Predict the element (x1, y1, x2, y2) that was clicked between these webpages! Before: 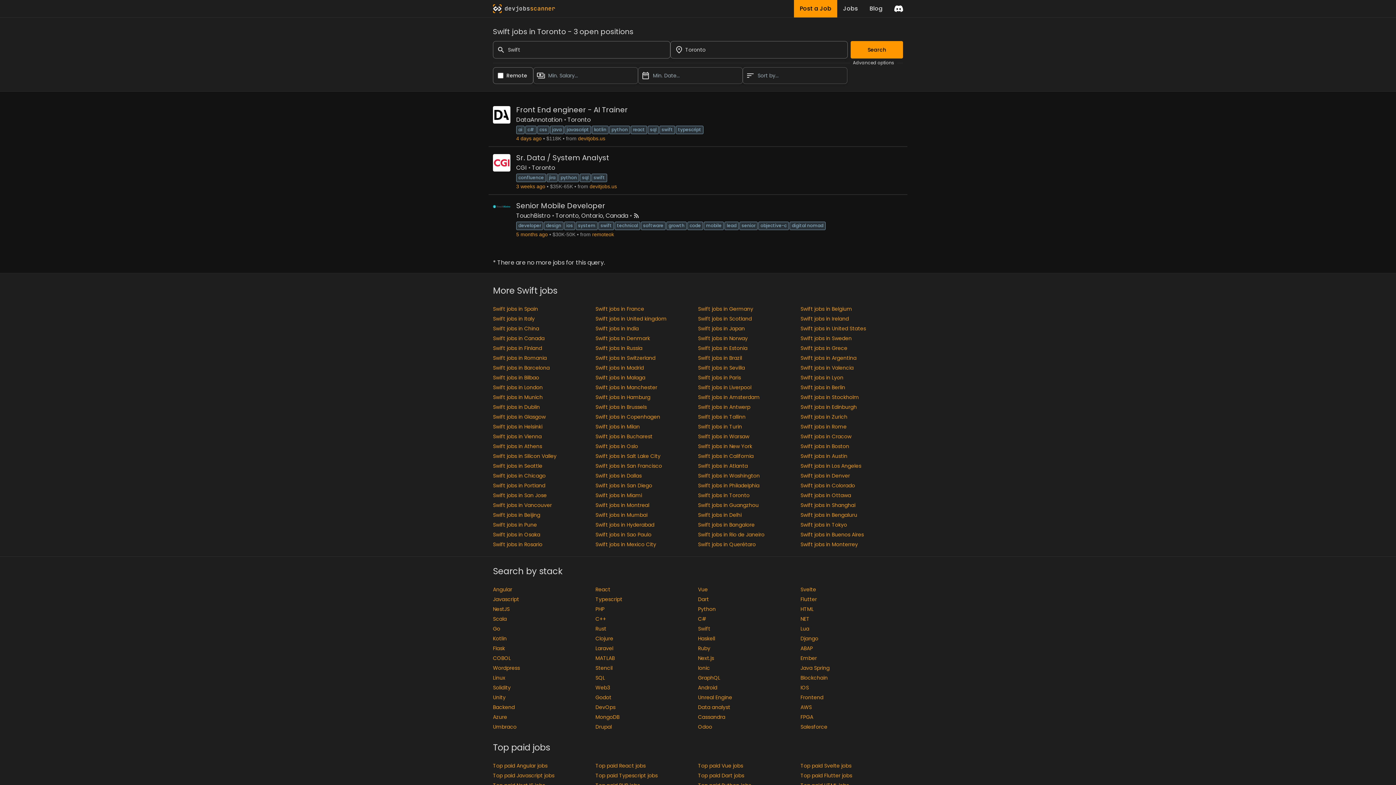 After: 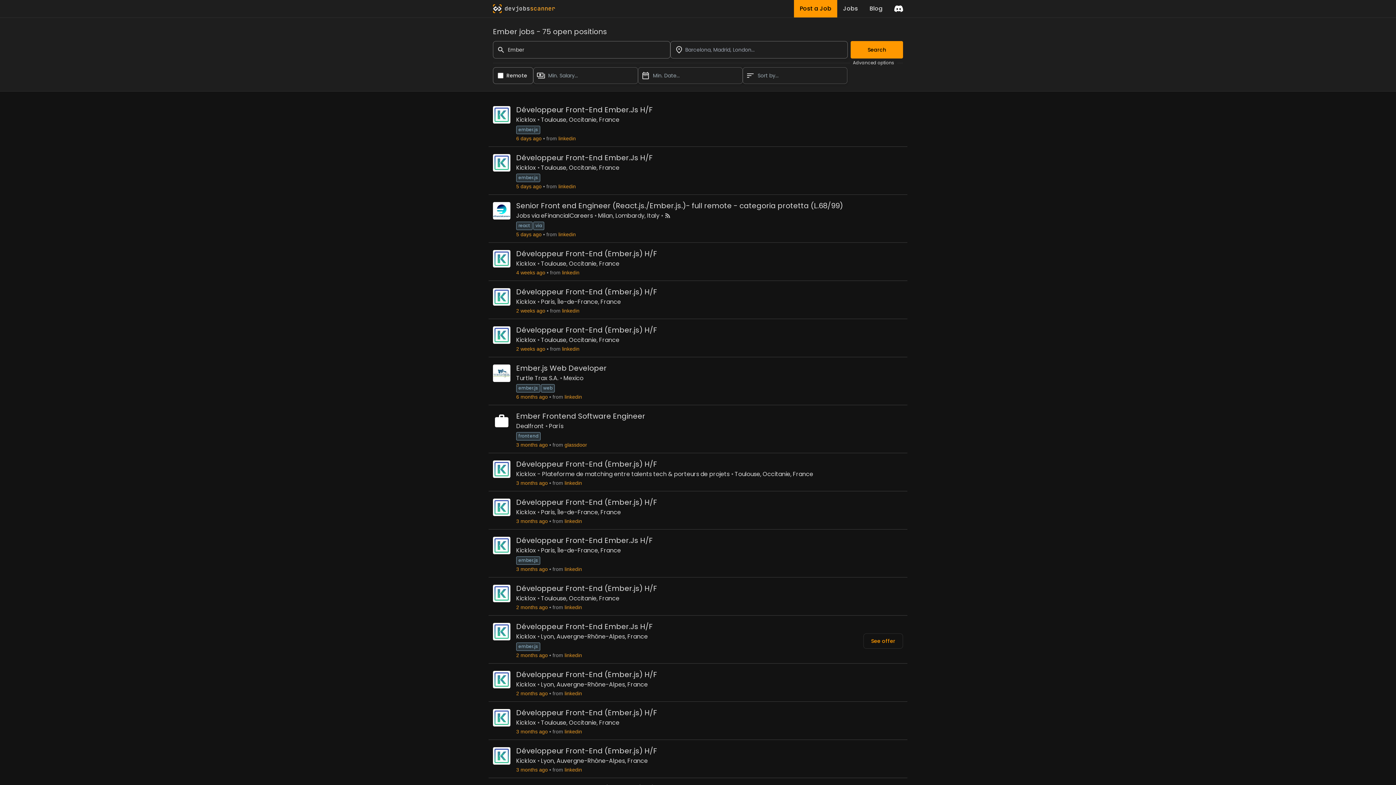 Action: label: Ember bbox: (800, 654, 903, 662)